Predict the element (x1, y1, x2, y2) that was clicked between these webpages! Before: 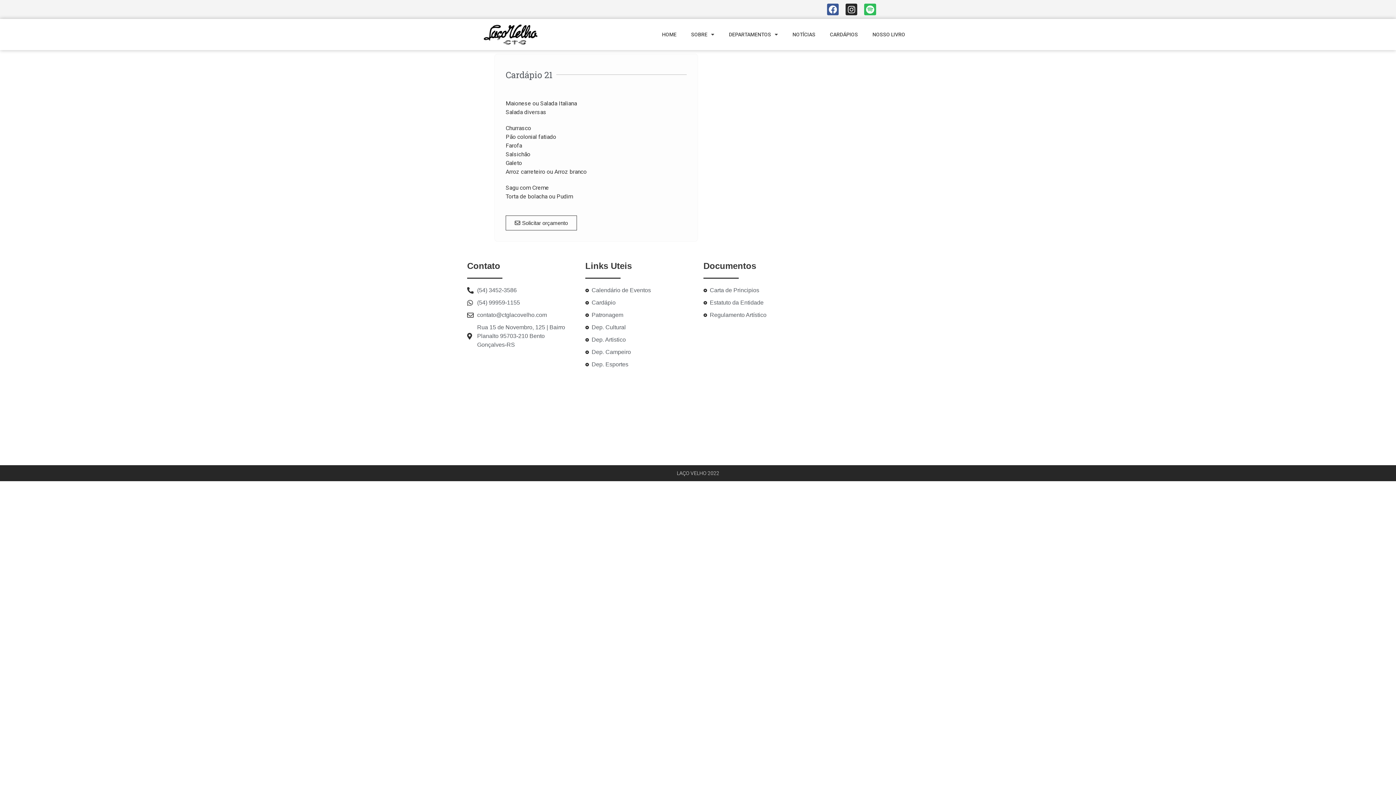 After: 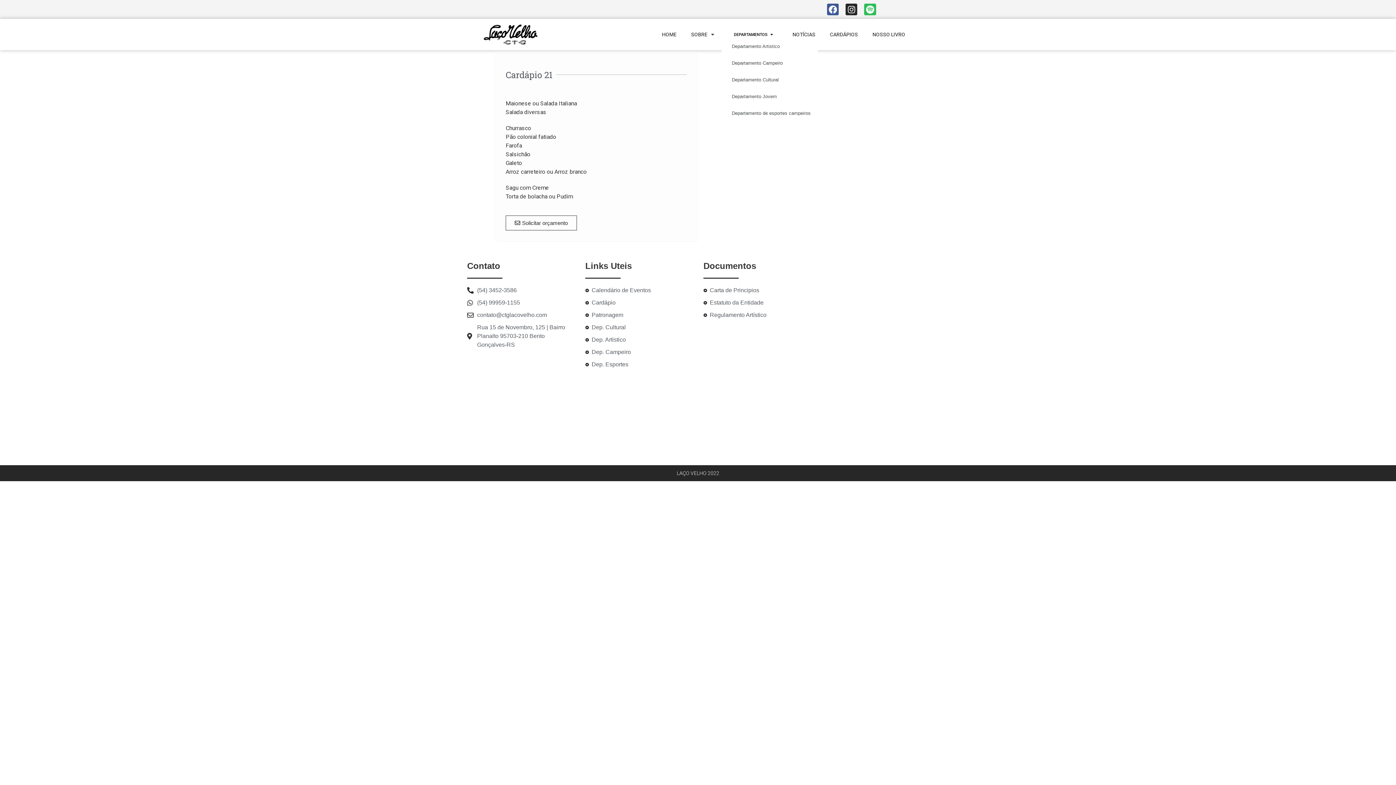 Action: label: DEPARTAMENTOS bbox: (721, 30, 785, 38)